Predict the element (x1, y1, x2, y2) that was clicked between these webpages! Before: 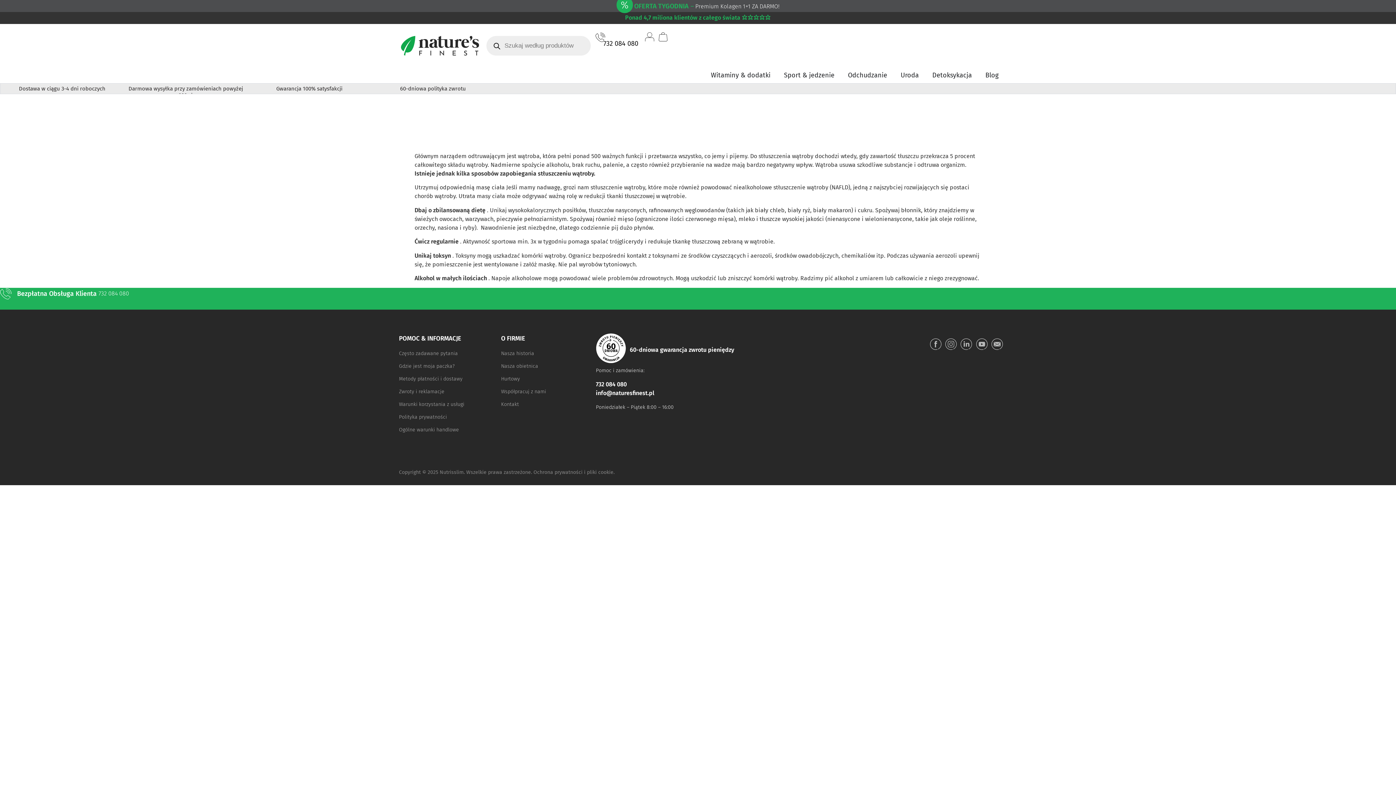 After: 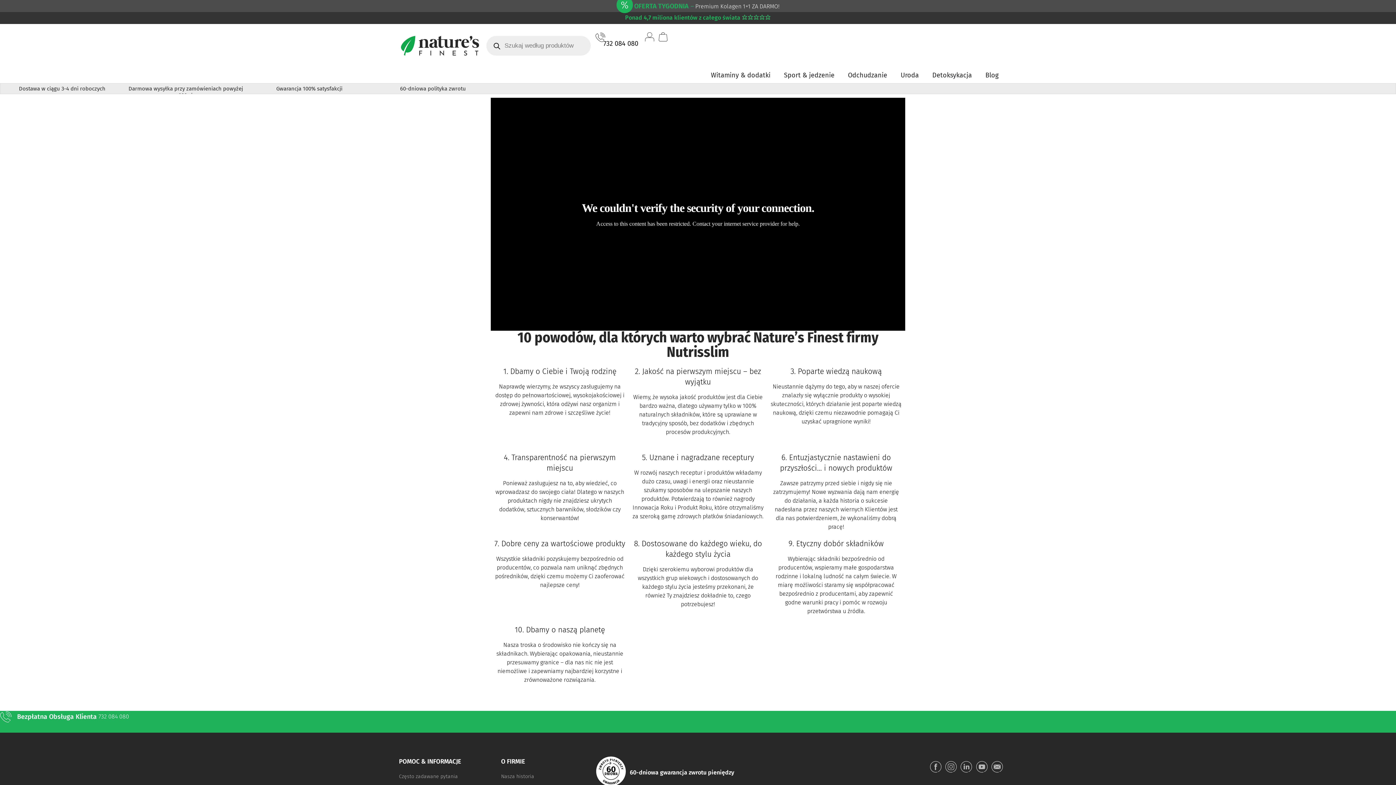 Action: label: Nasza obietnica bbox: (493, 360, 596, 372)